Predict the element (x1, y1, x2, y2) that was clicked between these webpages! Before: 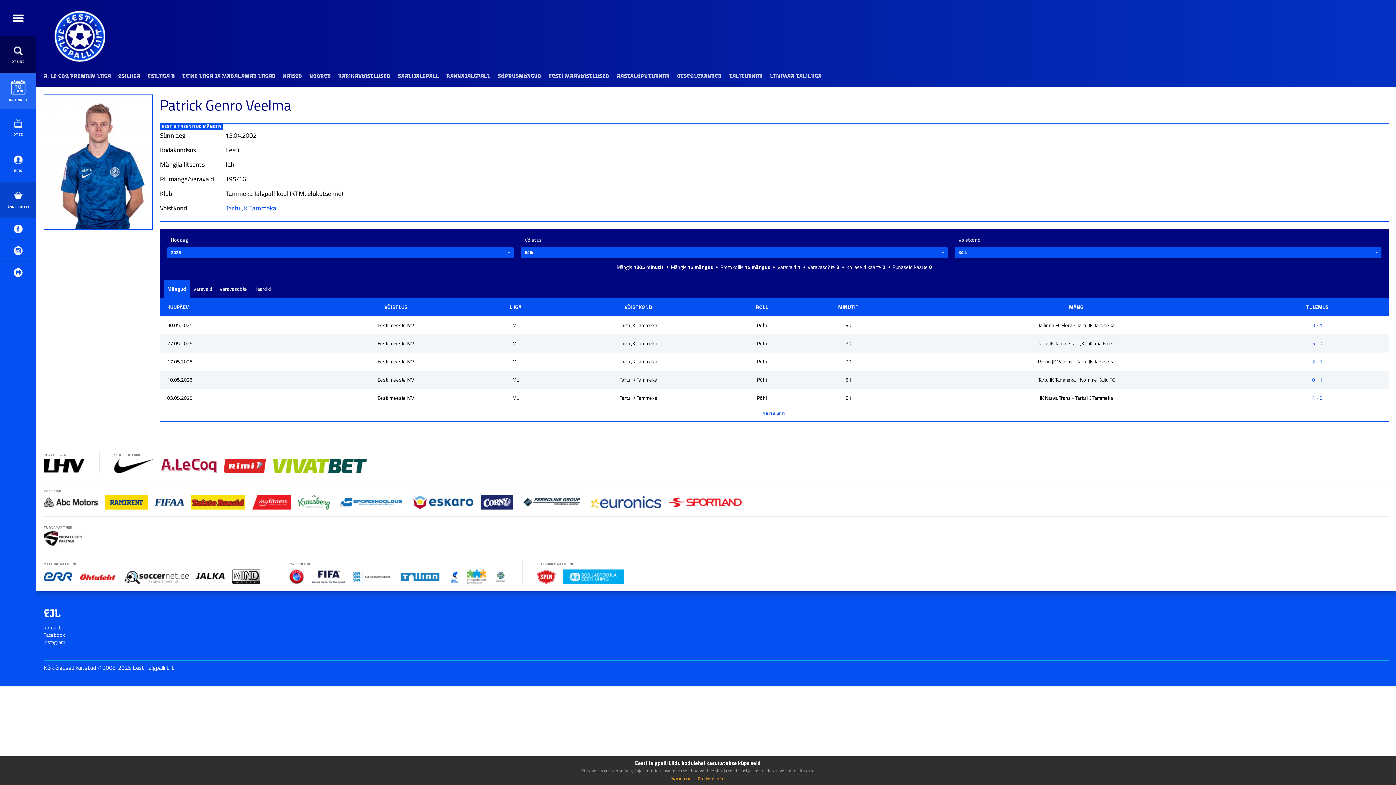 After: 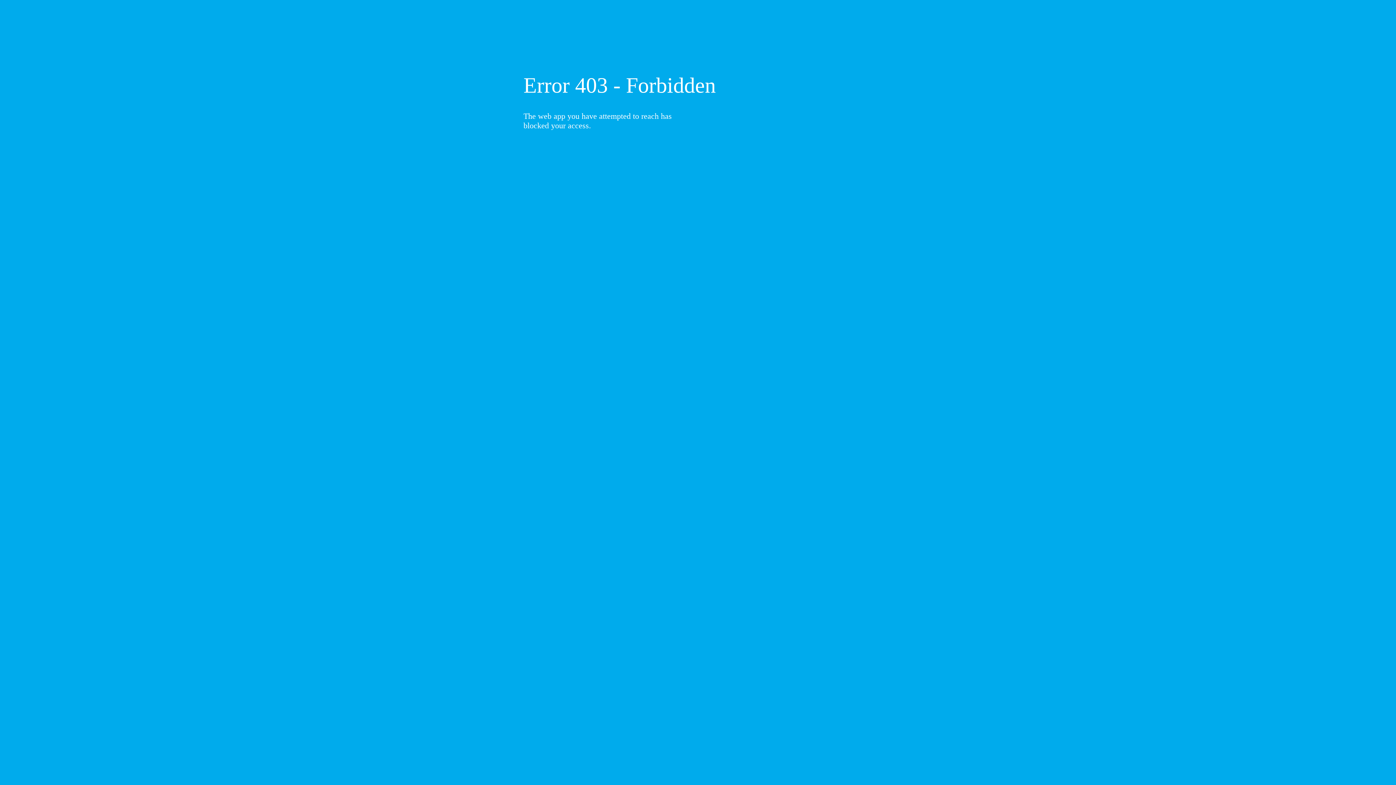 Action: bbox: (311, 569, 346, 584)